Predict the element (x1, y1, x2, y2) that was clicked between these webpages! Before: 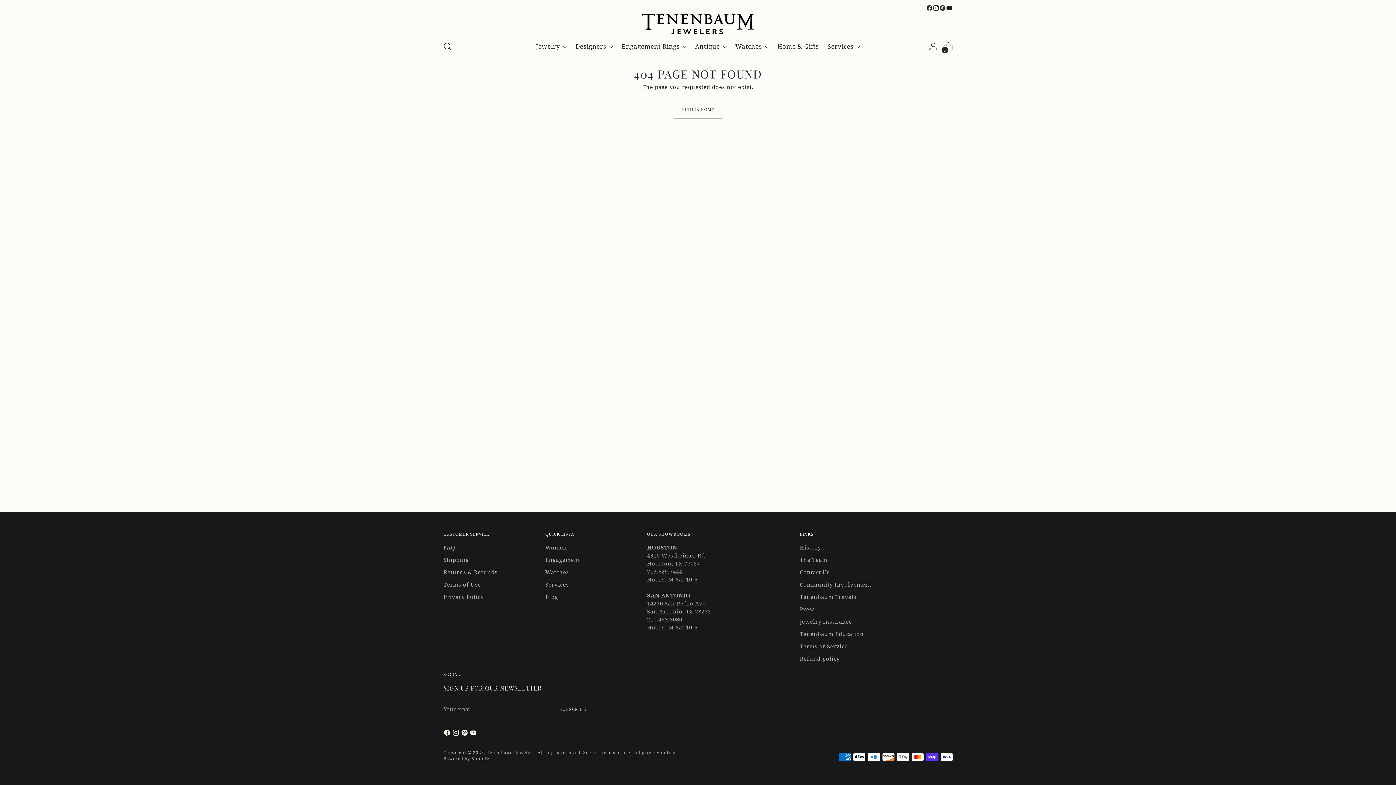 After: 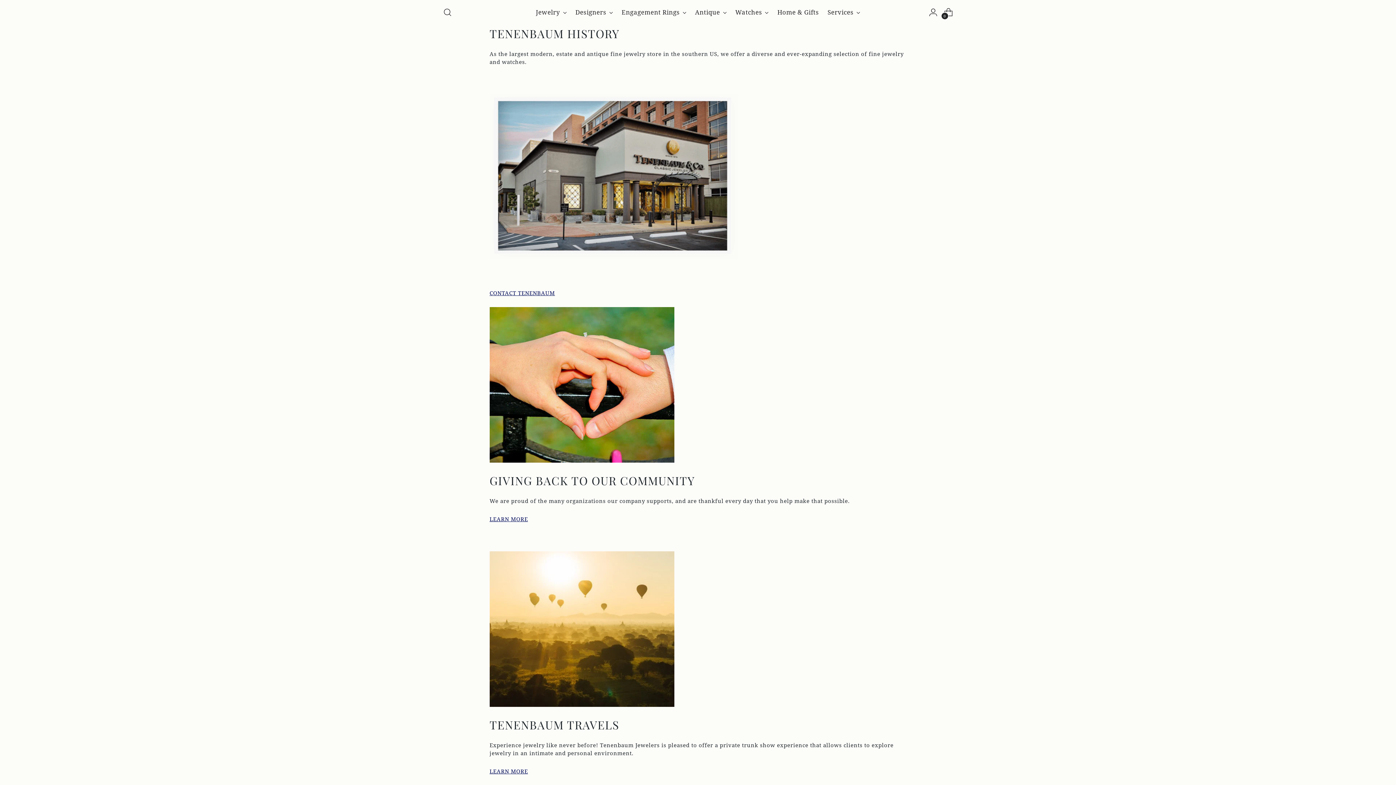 Action: label: History bbox: (800, 544, 821, 551)